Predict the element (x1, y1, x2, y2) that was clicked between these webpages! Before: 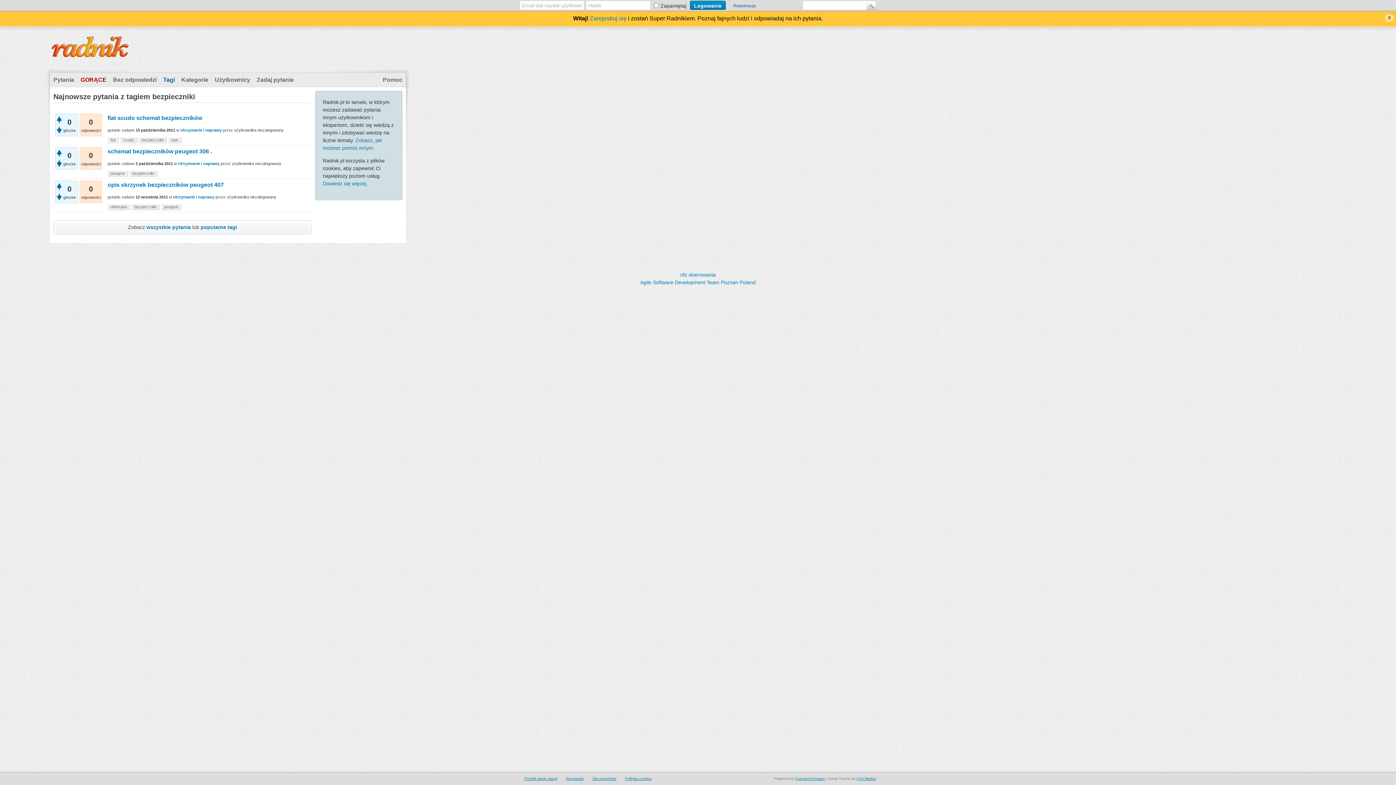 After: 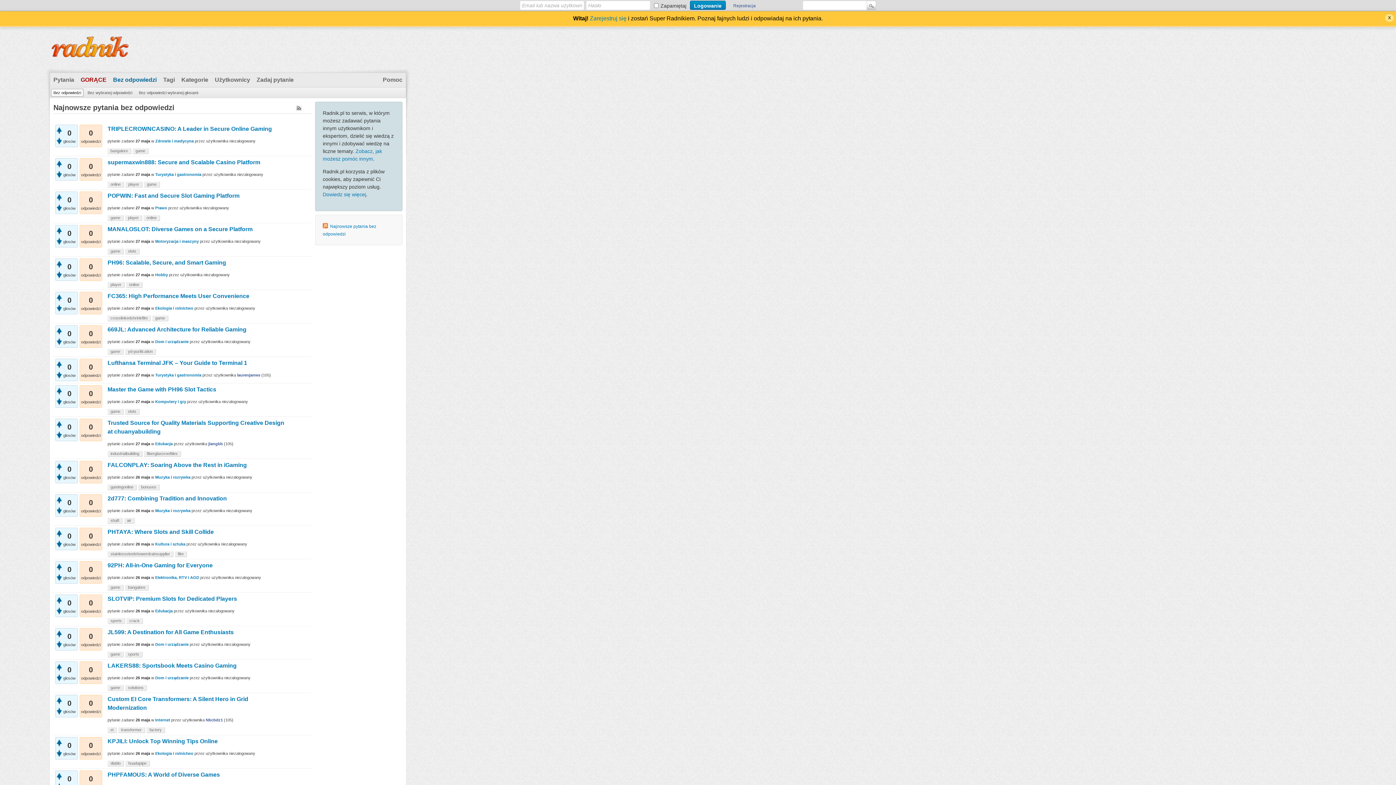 Action: label: Bez odpowiedzi bbox: (109, 73, 160, 86)